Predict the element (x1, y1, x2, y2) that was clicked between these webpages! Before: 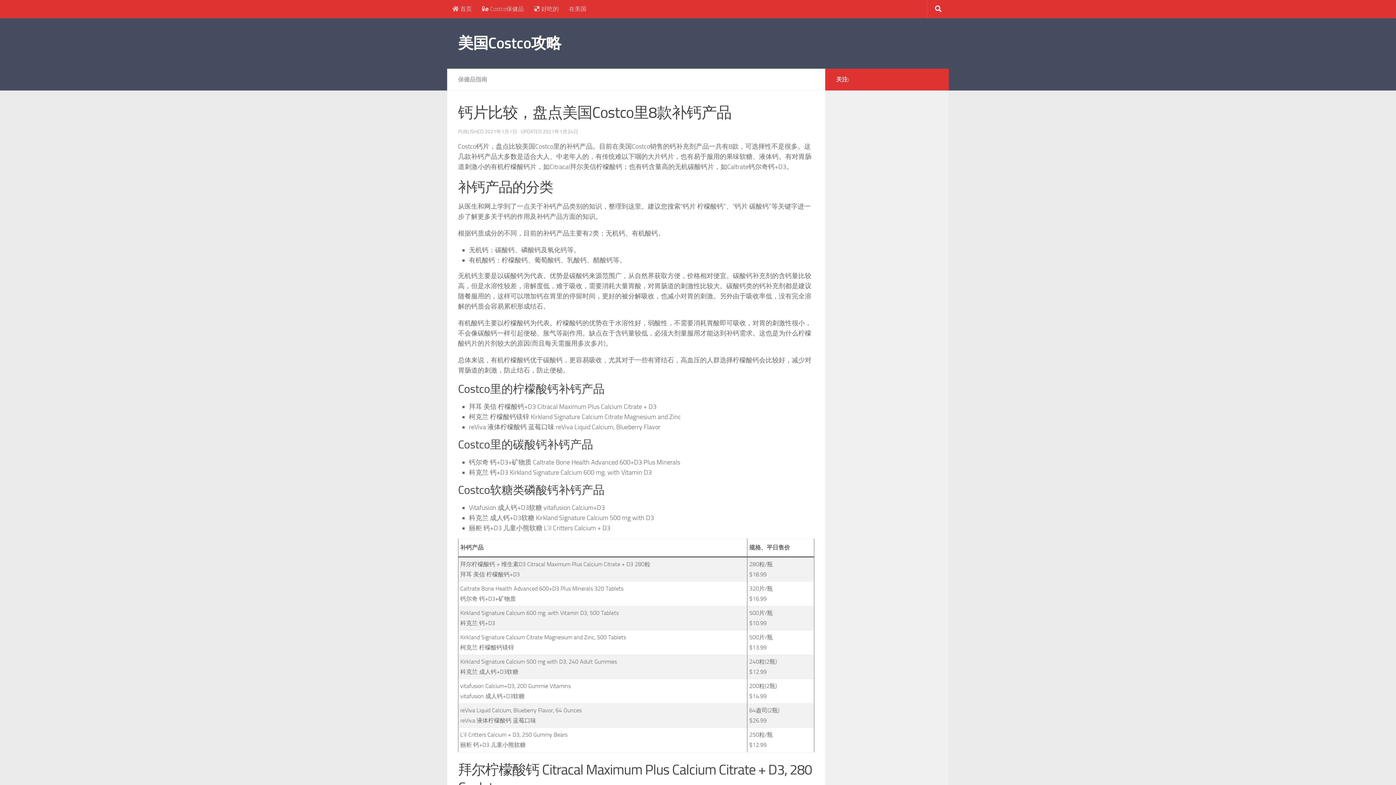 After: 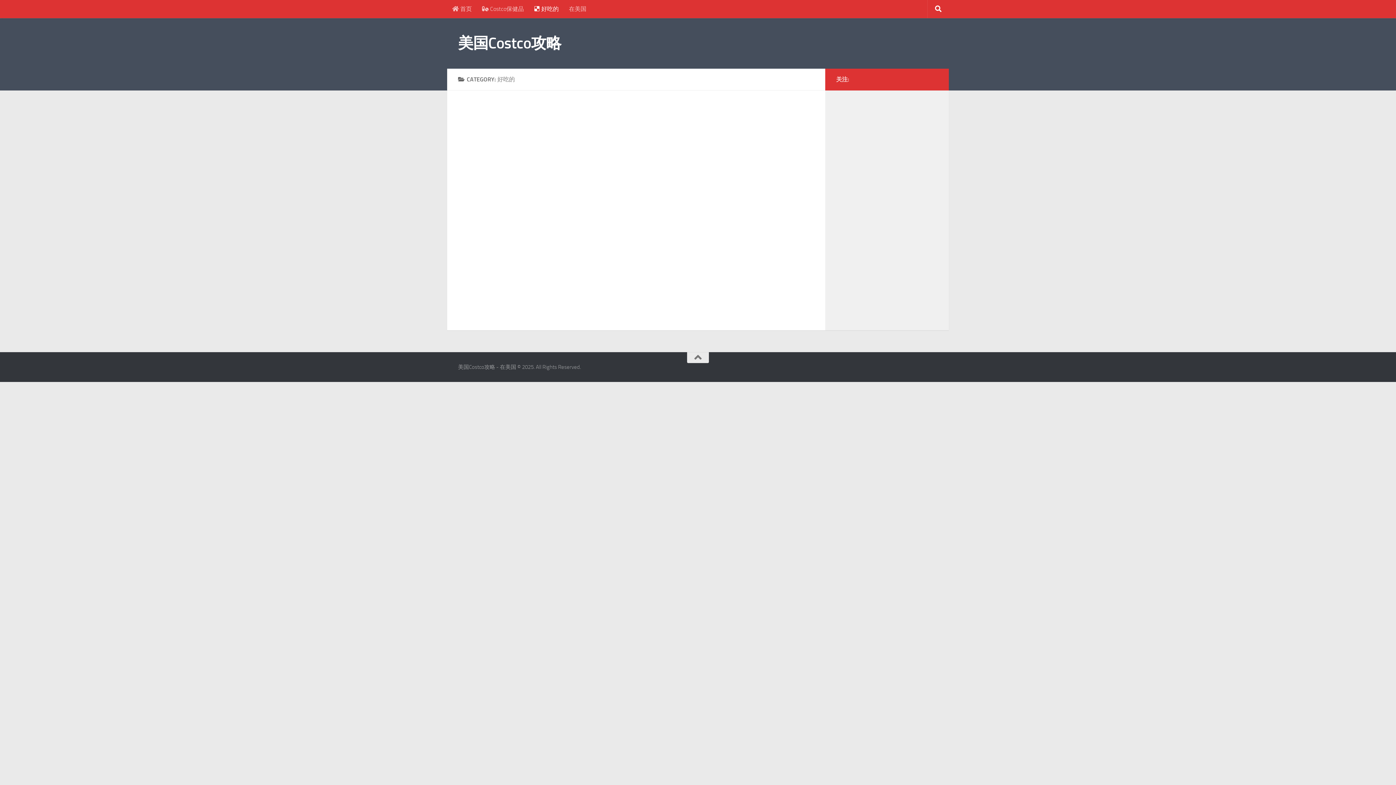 Action: bbox: (529, 0, 564, 18) label:  好吃的